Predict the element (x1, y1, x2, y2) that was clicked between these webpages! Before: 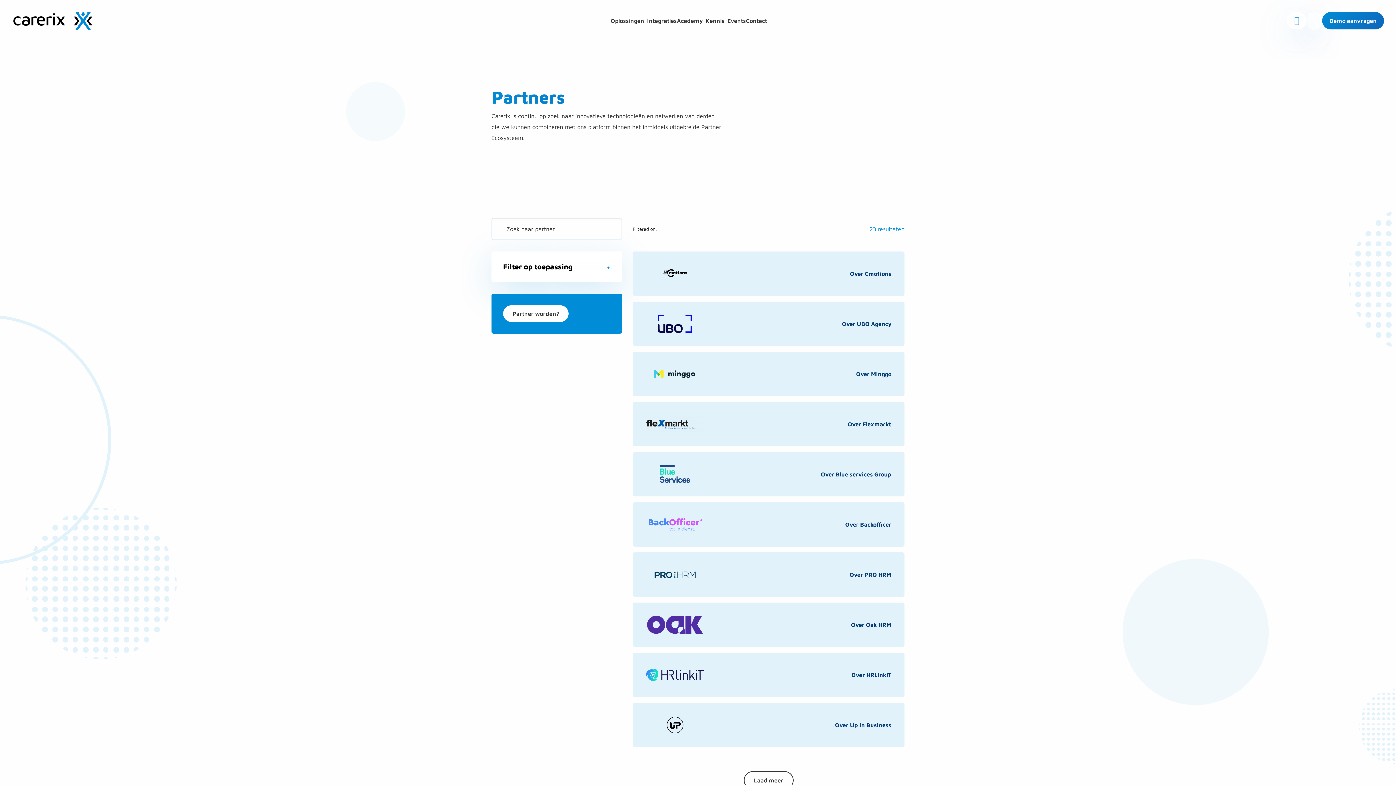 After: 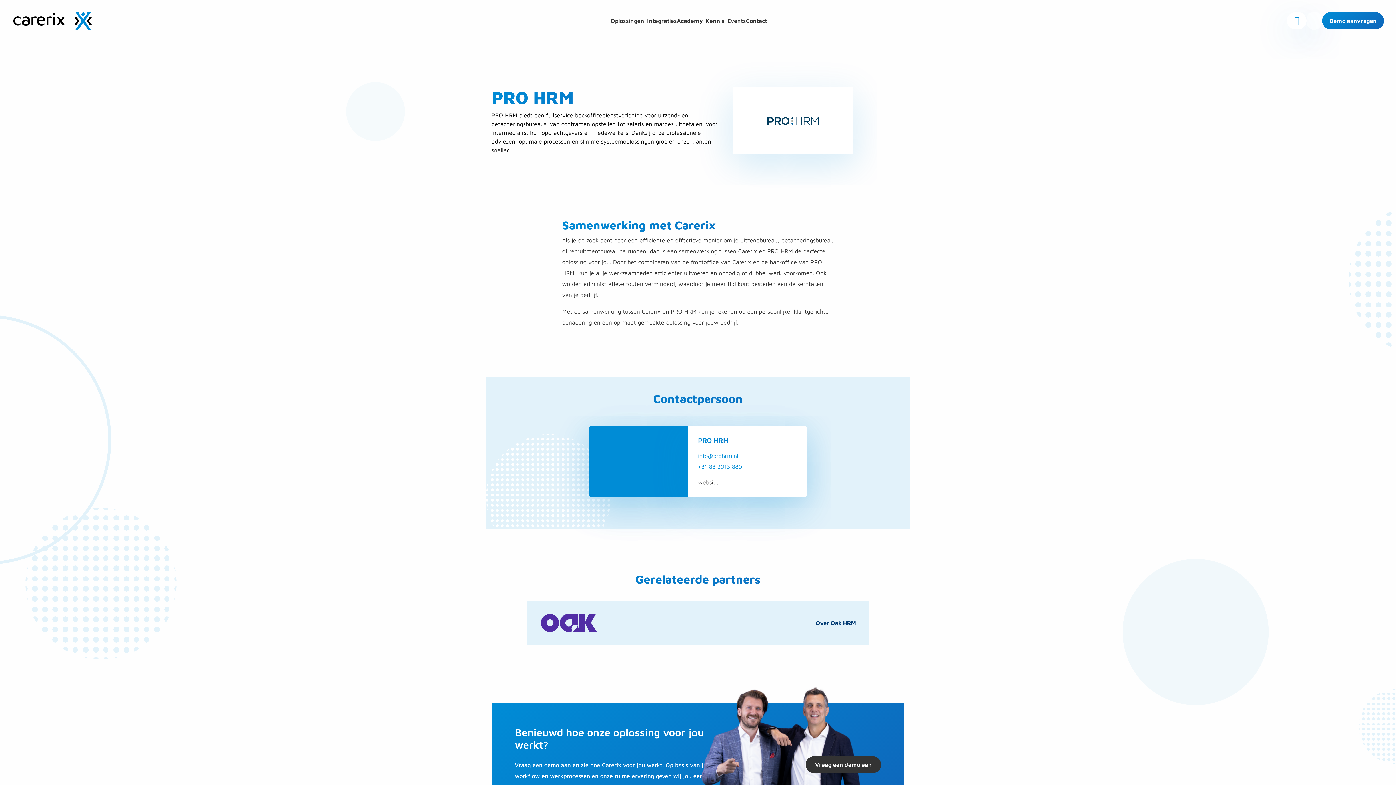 Action: bbox: (632, 552, 904, 597) label: Read more about PRO HRM